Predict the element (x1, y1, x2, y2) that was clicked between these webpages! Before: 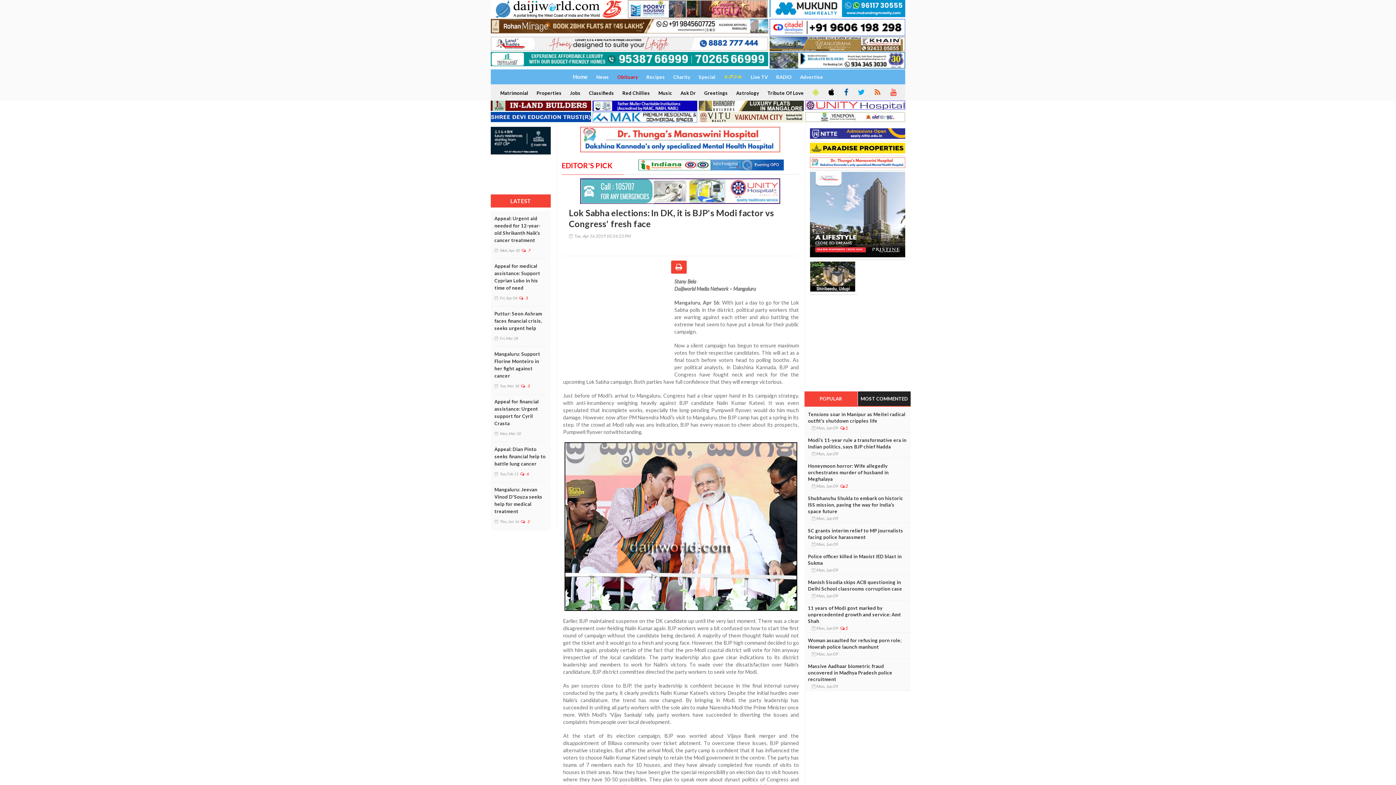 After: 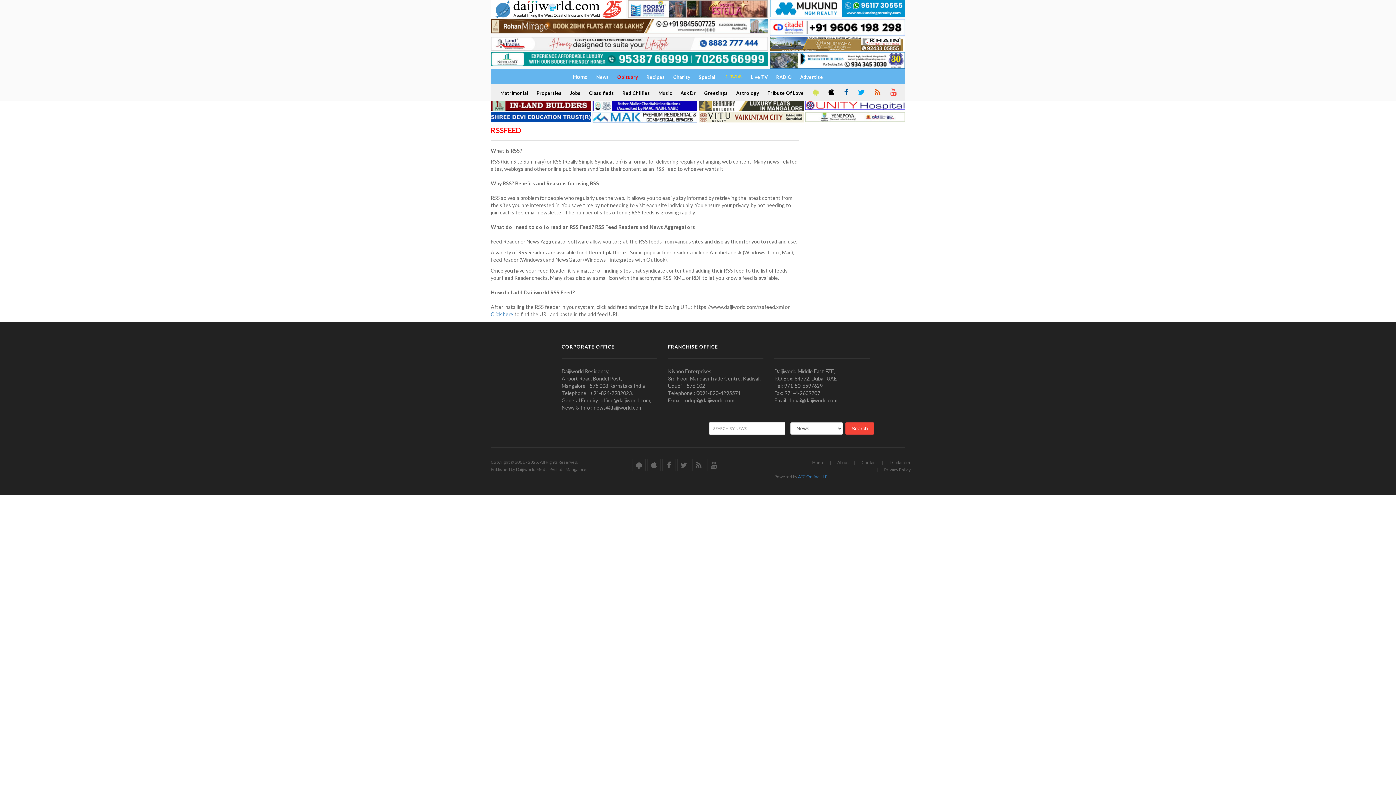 Action: bbox: (870, 85, 883, 99)